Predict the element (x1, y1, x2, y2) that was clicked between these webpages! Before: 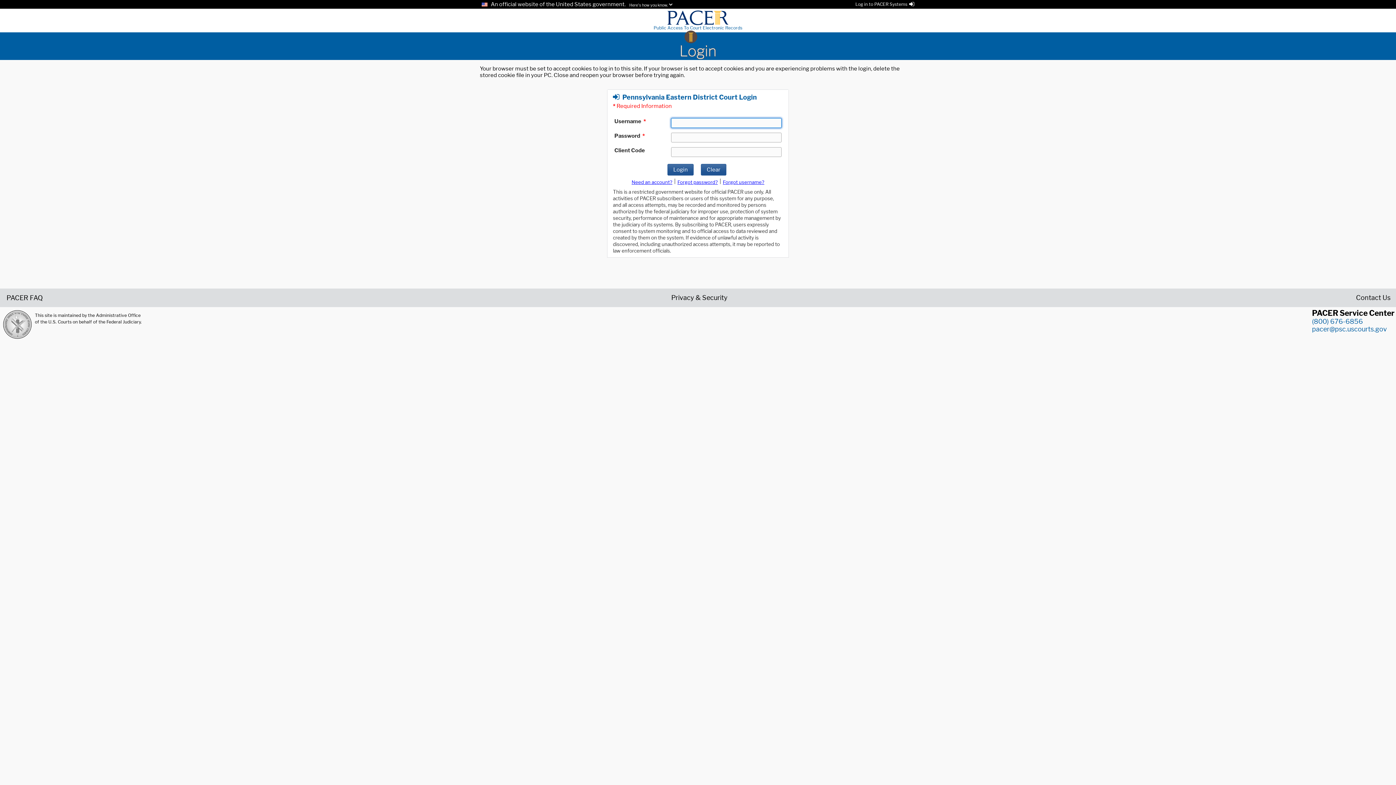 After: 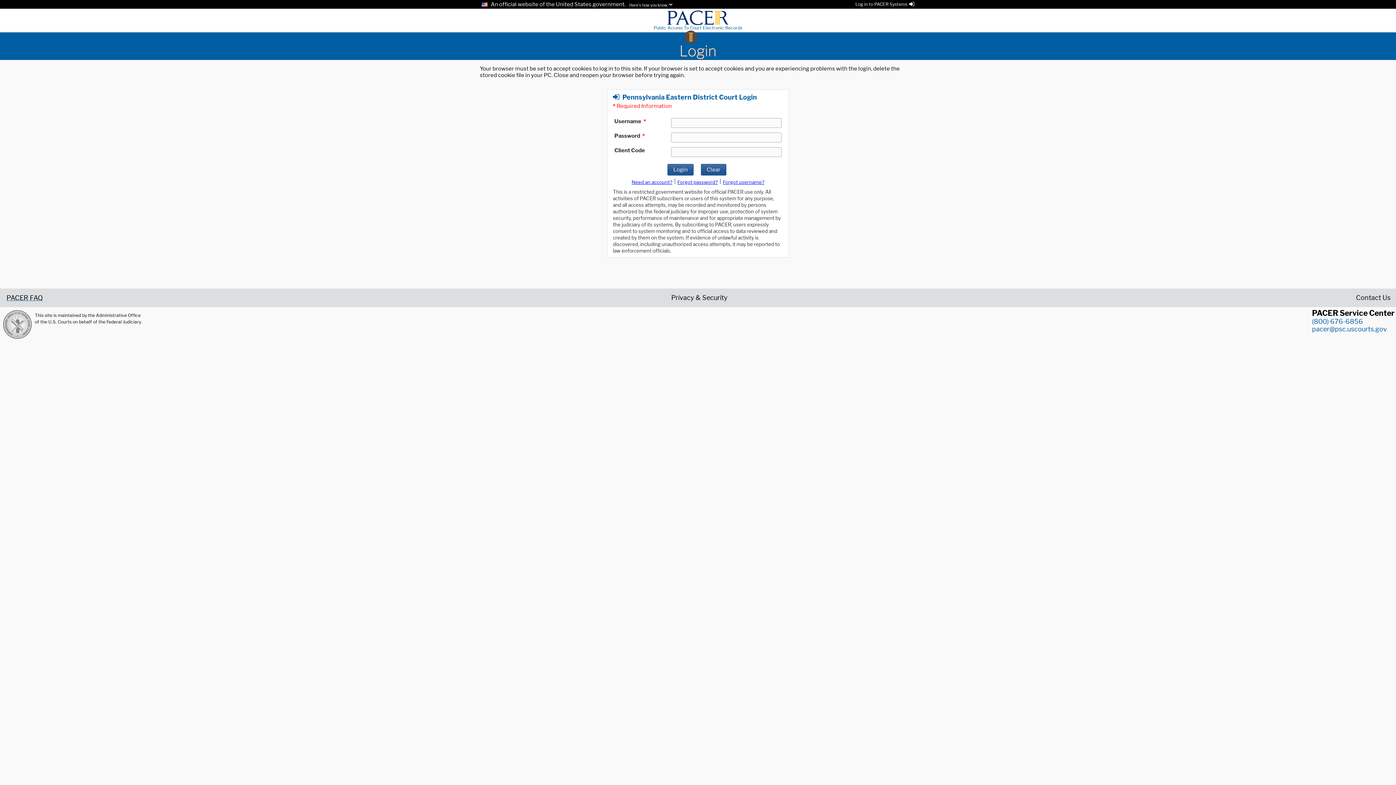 Action: label: PACER FAQ bbox: (5, 294, 42, 300)